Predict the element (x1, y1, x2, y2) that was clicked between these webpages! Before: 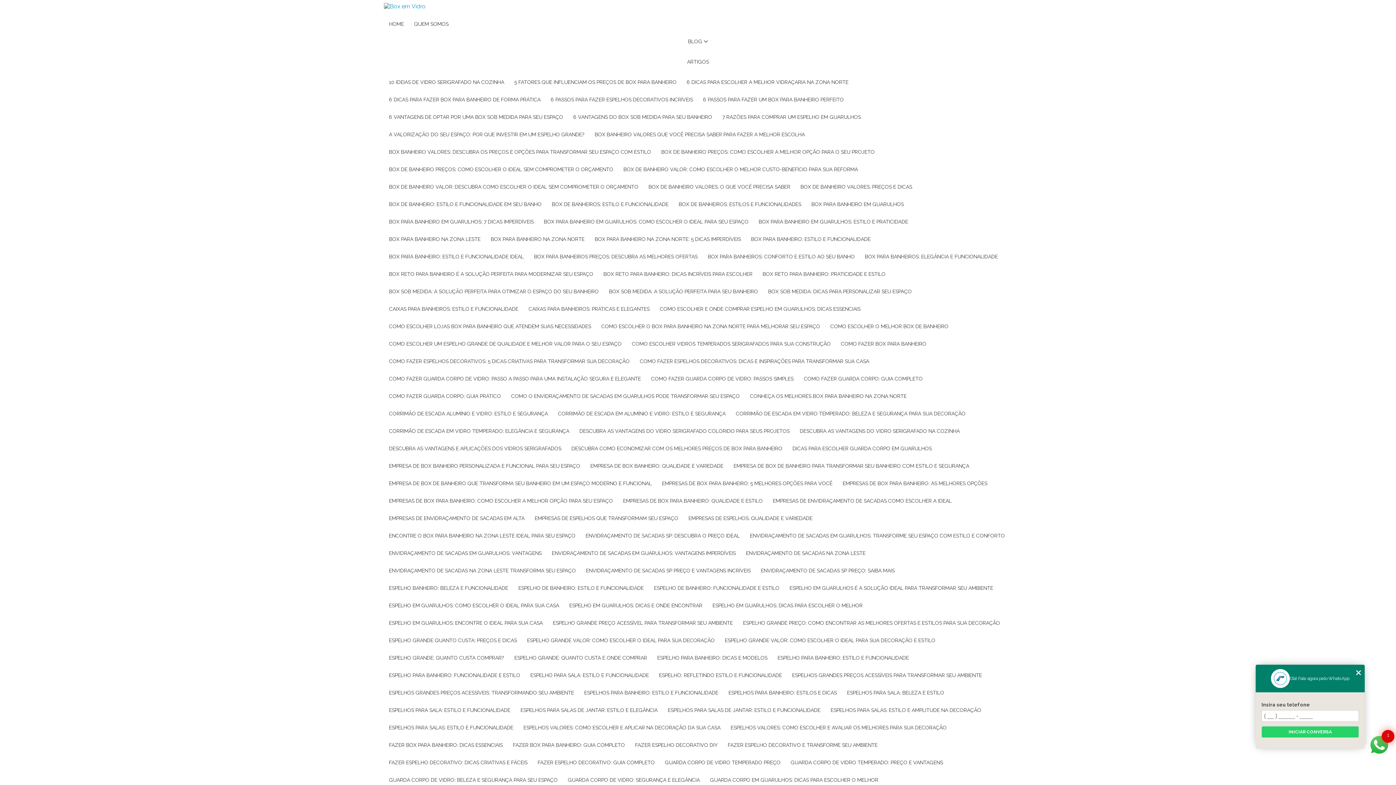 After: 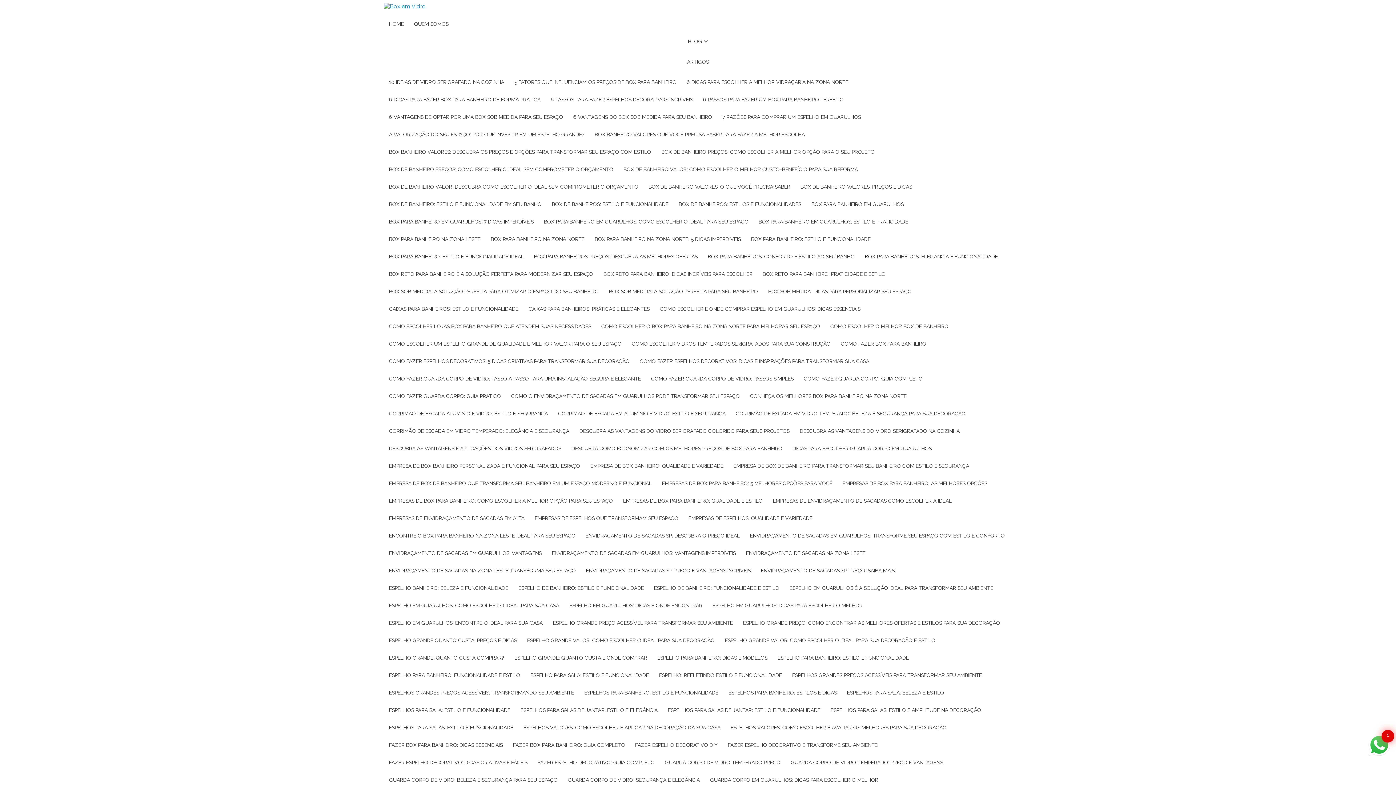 Action: bbox: (656, 143, 880, 161) label: BOX DE BANHEIRO PREÇOS: COMO ESCOLHER A MELHOR OPÇÃO PARA O SEU PROJETO